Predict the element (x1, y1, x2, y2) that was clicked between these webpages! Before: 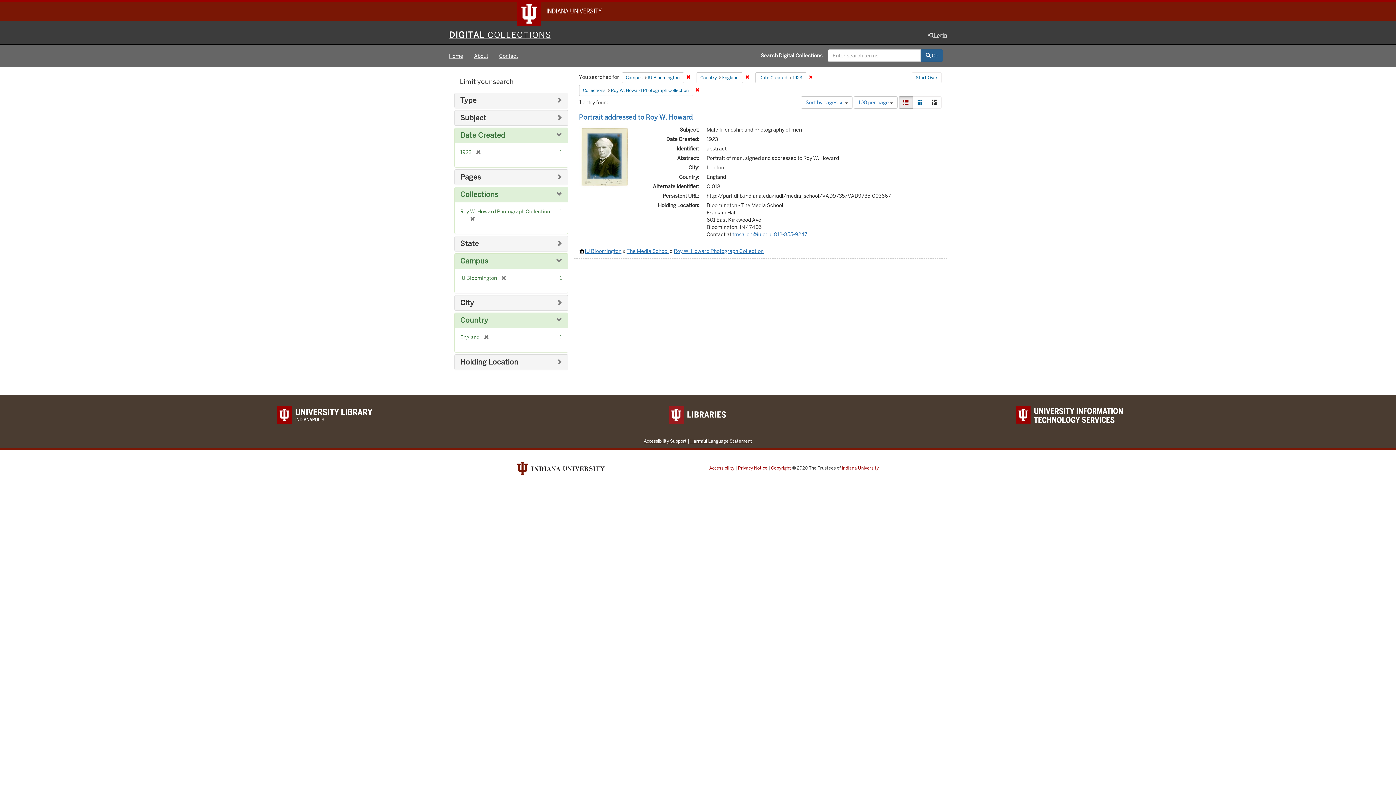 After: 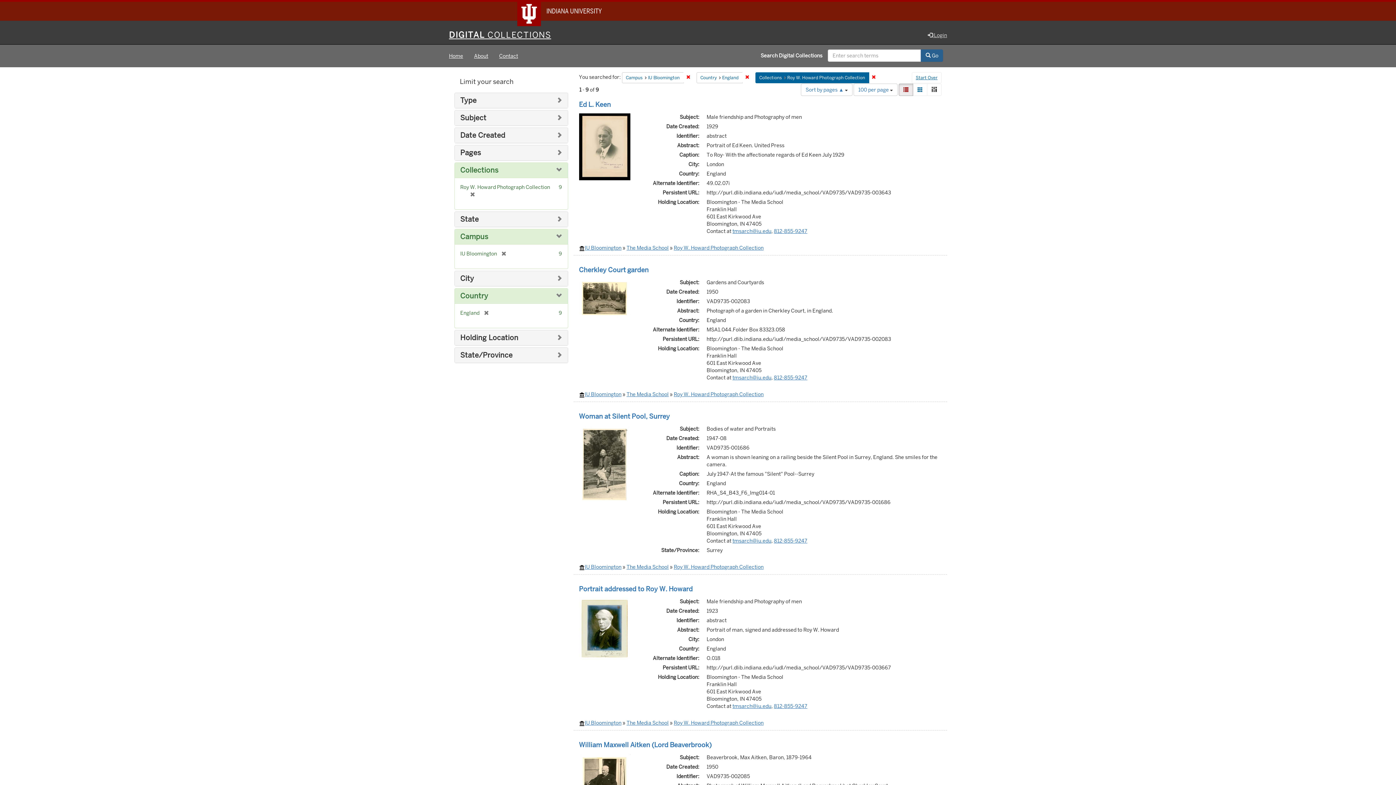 Action: bbox: (806, 72, 816, 82) label: Remove constraint Date Created: 1923